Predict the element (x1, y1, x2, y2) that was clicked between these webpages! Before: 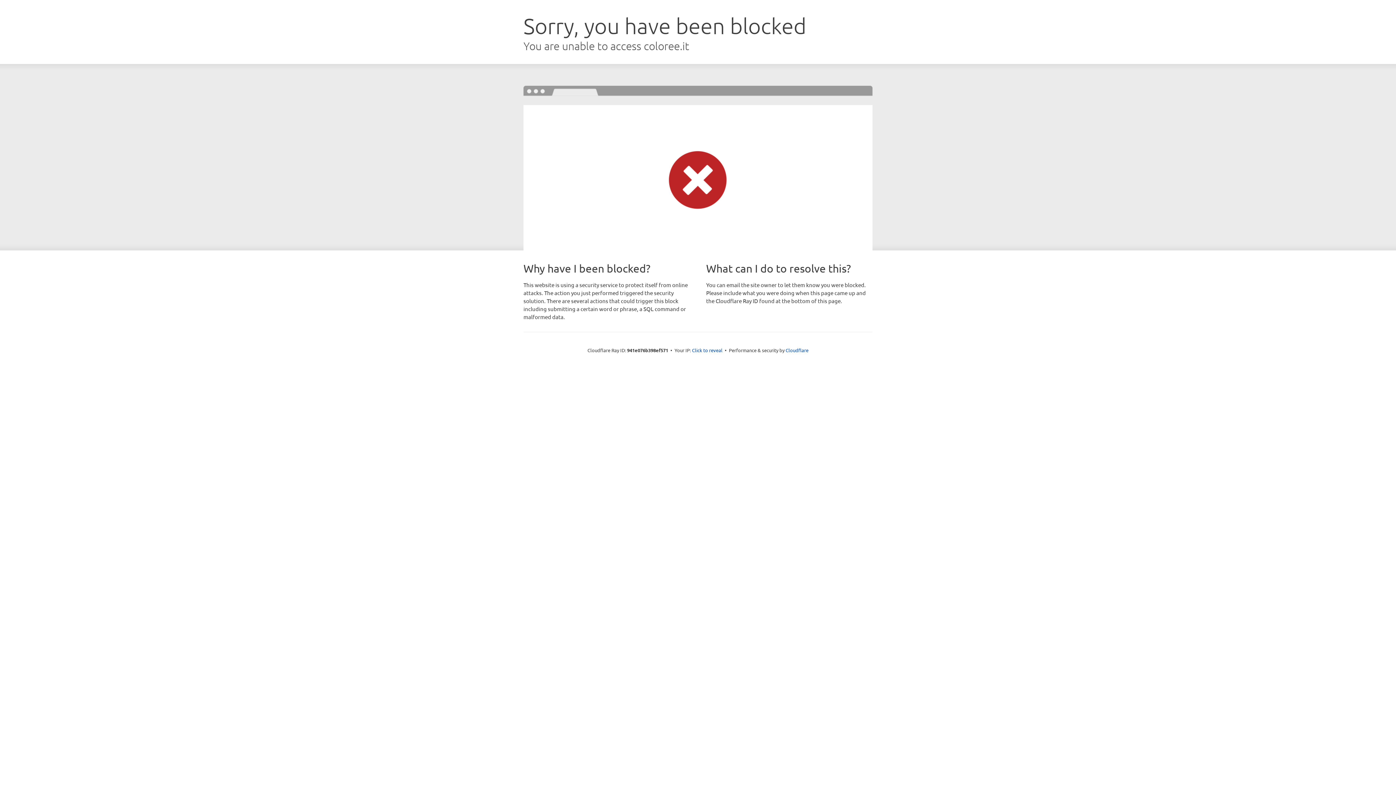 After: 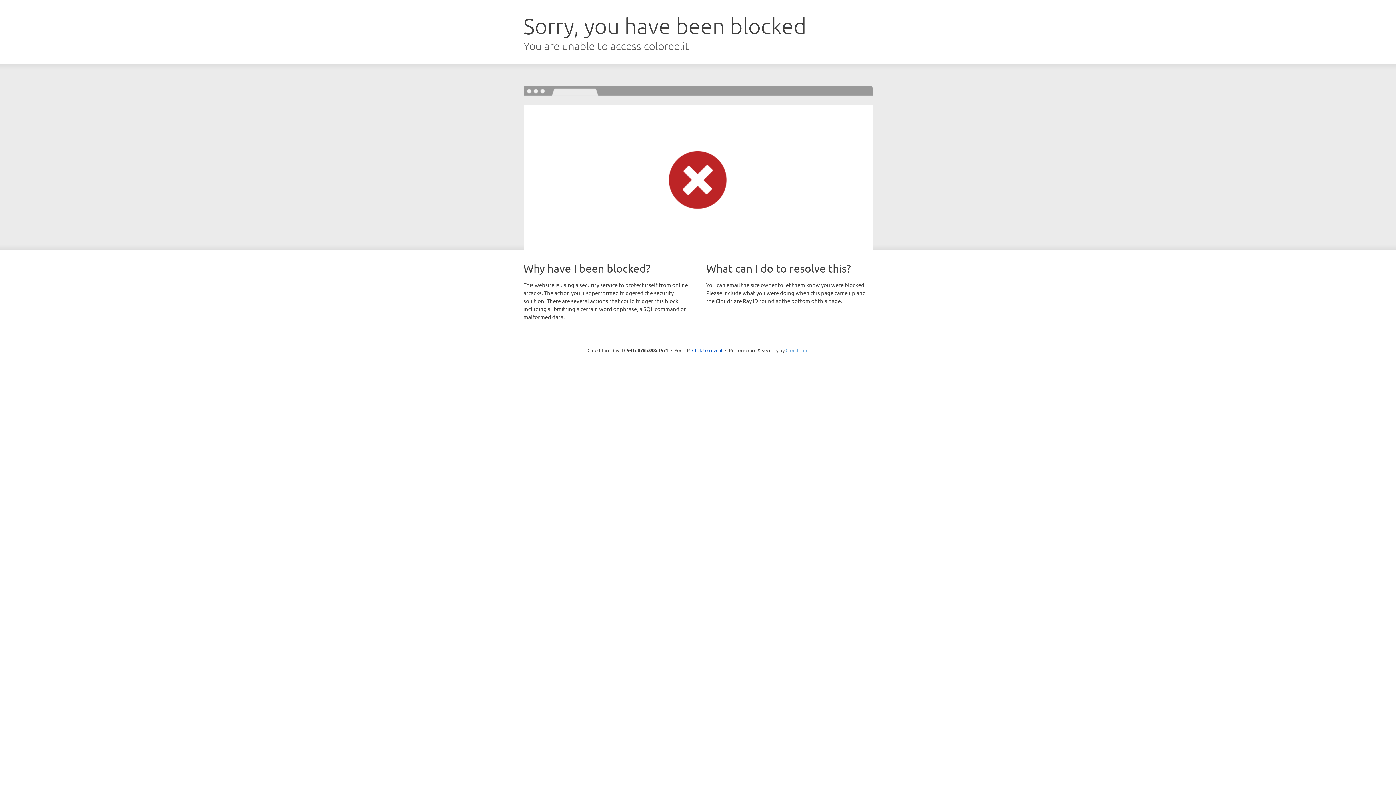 Action: bbox: (785, 347, 808, 353) label: Cloudflare